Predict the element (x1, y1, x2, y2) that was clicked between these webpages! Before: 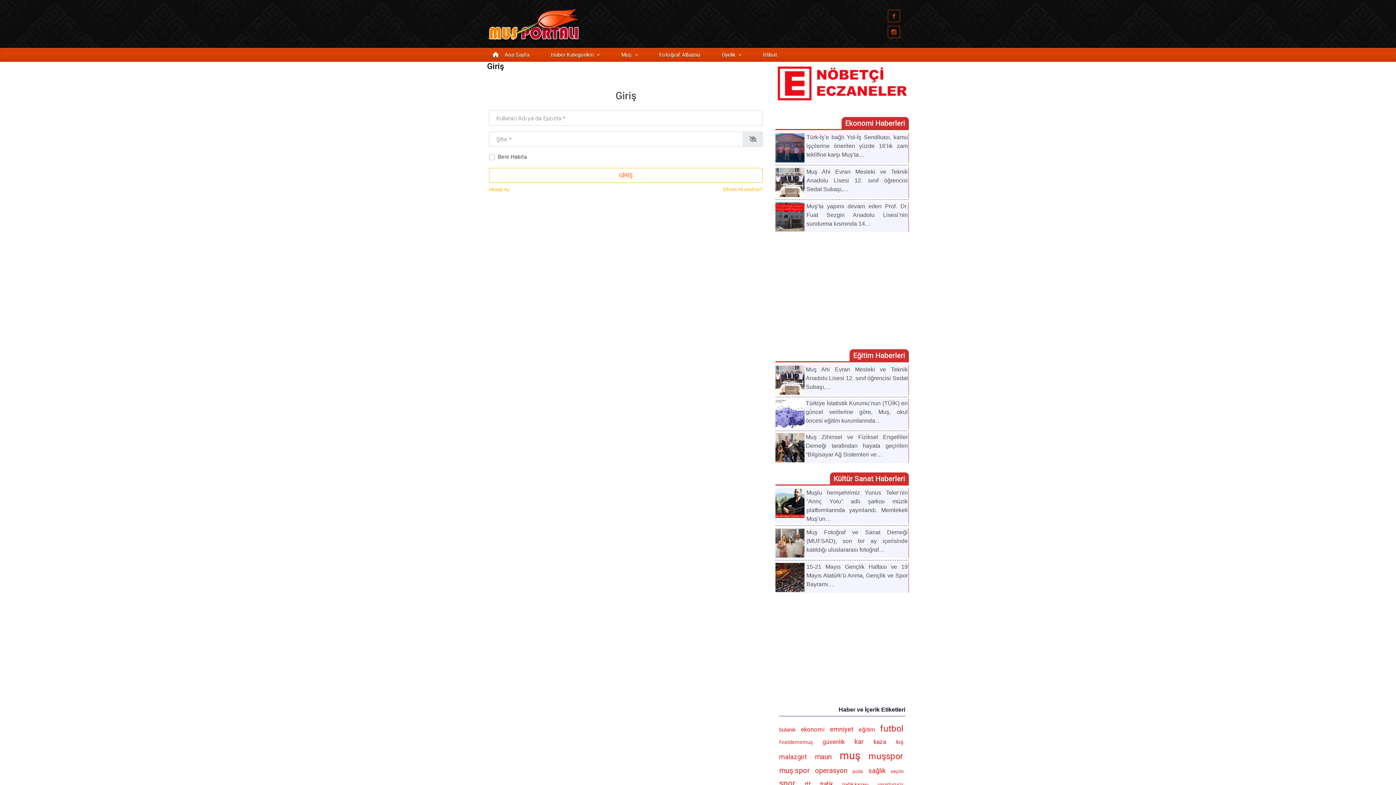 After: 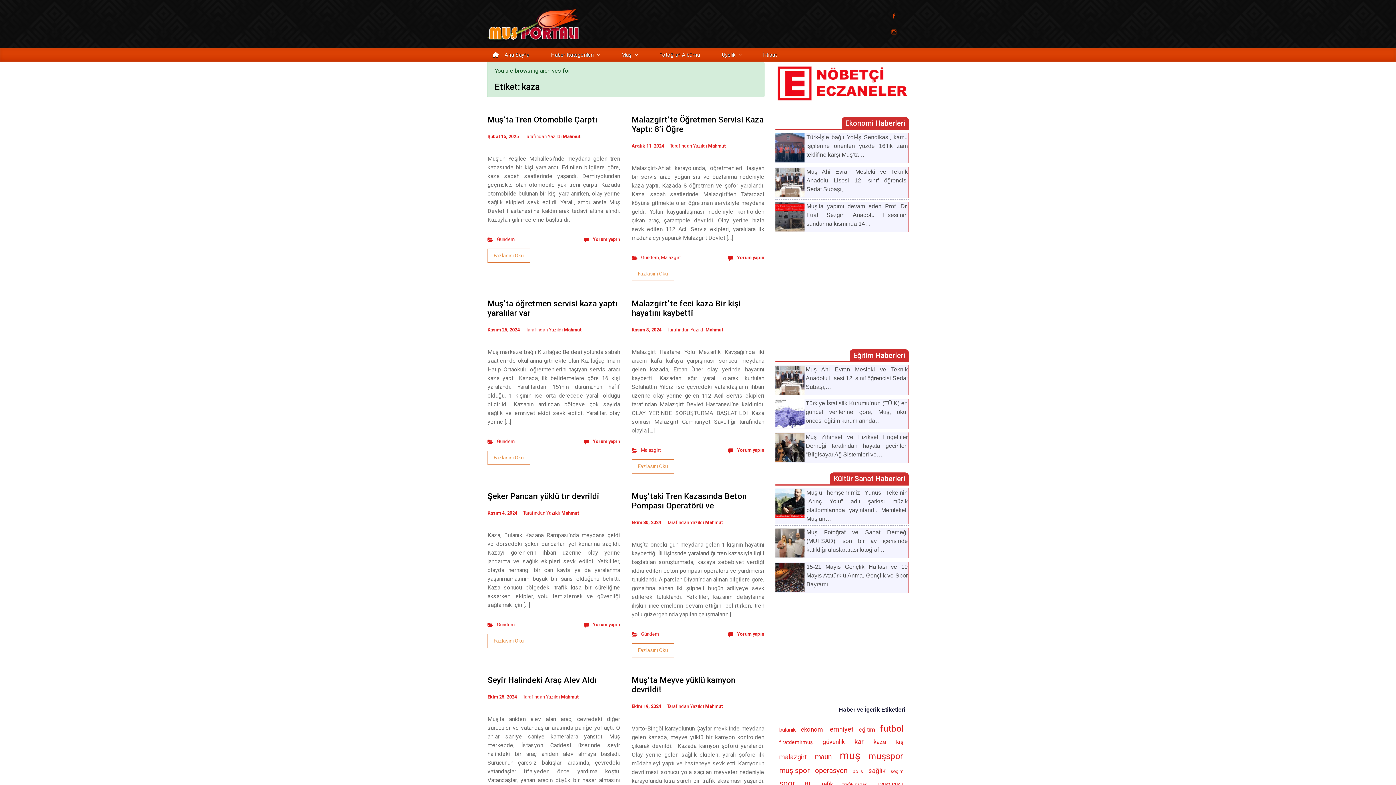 Action: label: kaza (23 öge) bbox: (873, 736, 886, 747)